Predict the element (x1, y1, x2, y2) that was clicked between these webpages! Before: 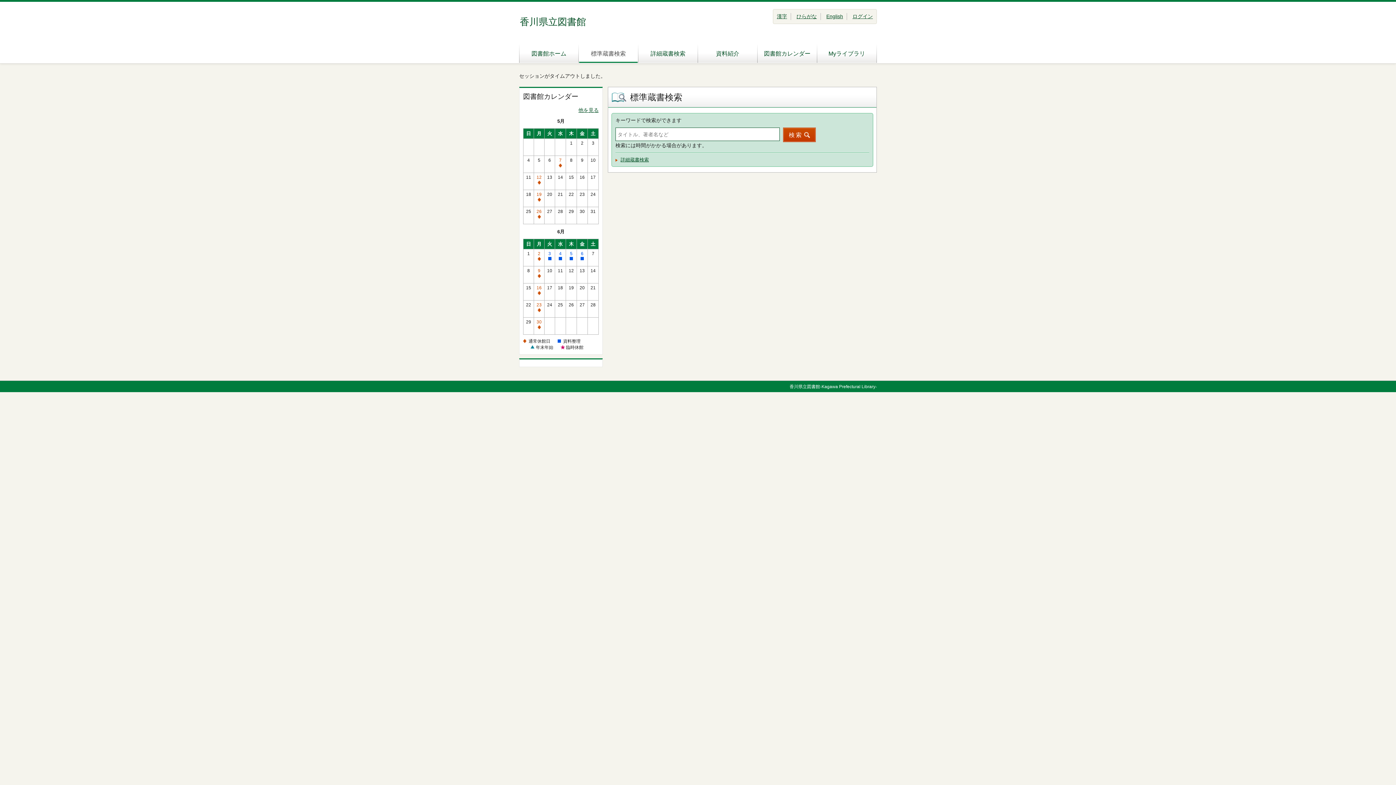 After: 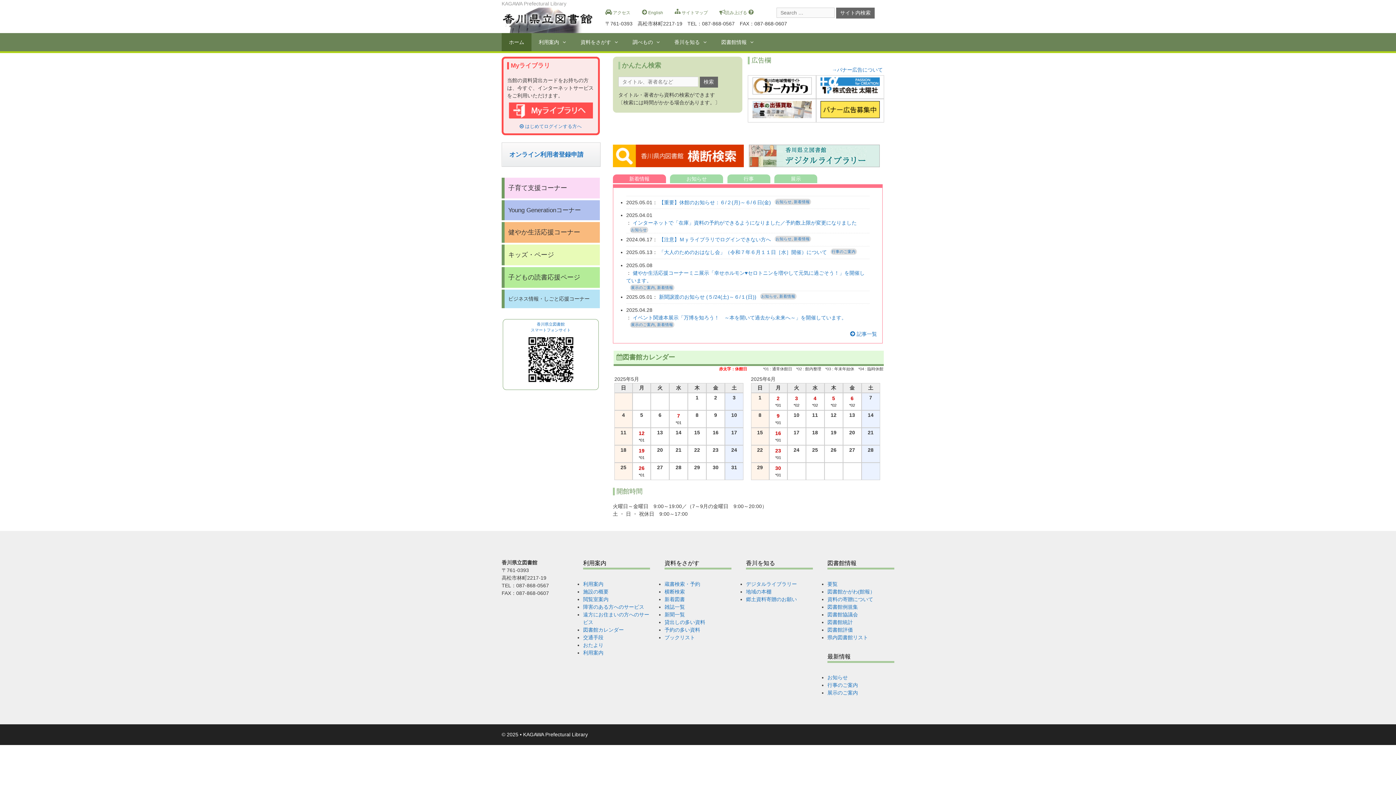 Action: bbox: (519, 42, 578, 62) label: 図書館ホーム